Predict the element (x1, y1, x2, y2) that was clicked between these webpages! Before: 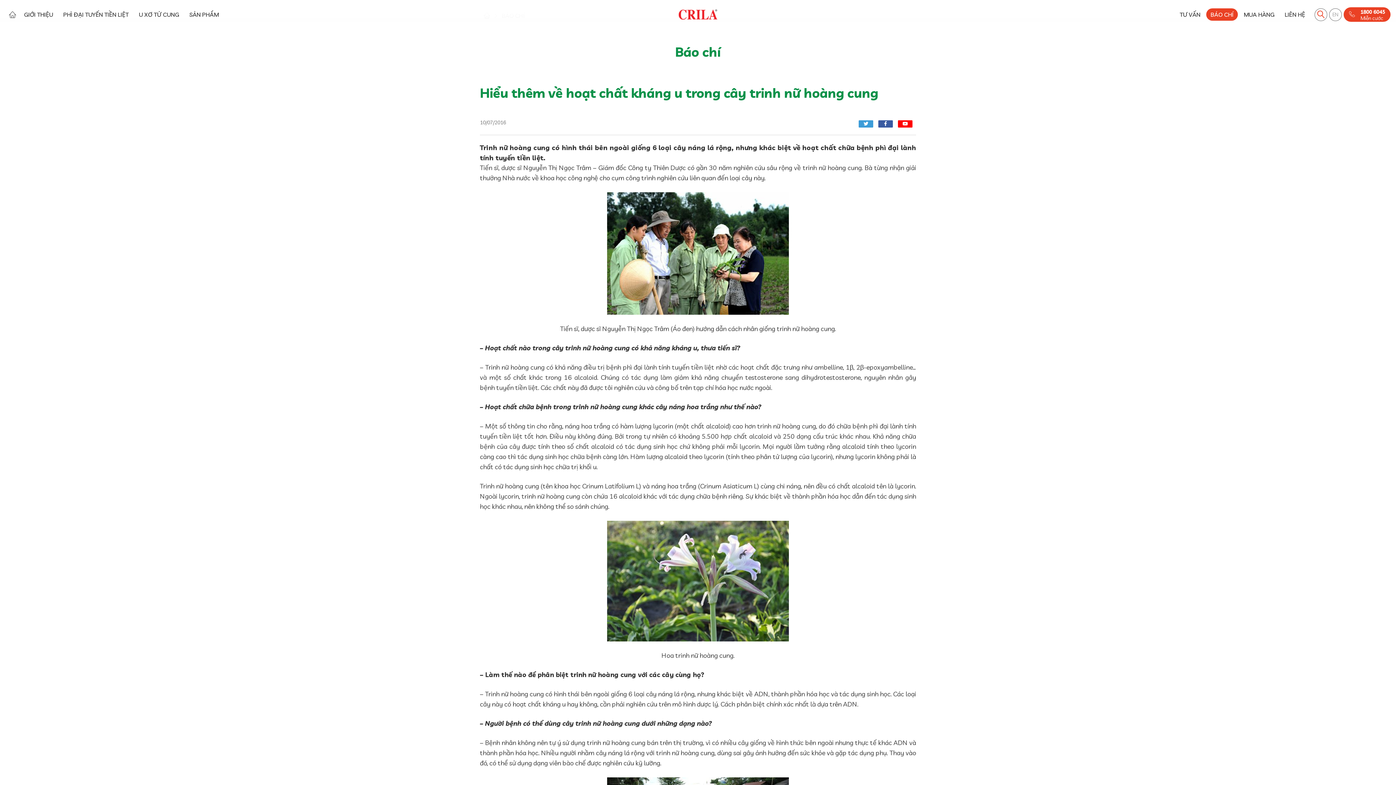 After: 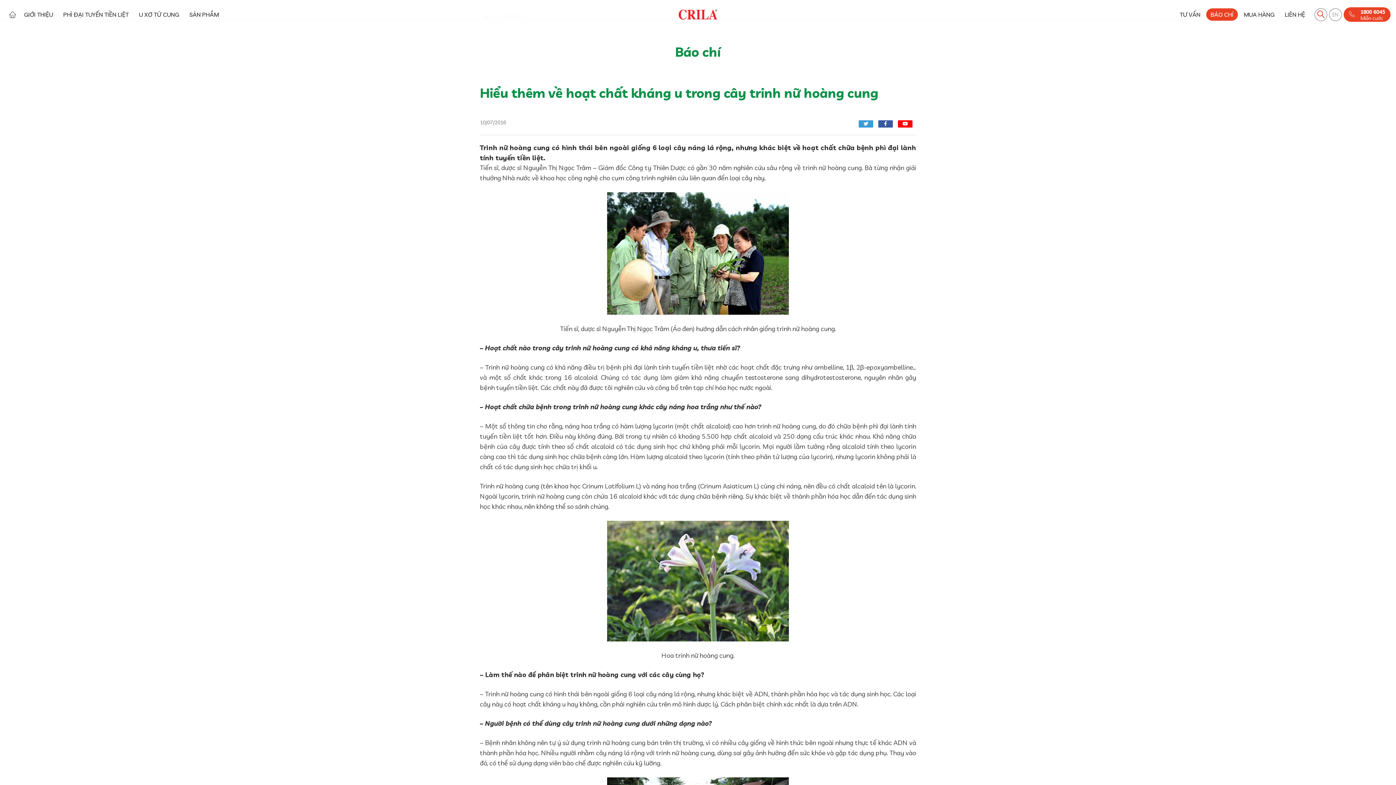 Action: bbox: (858, 120, 873, 127)